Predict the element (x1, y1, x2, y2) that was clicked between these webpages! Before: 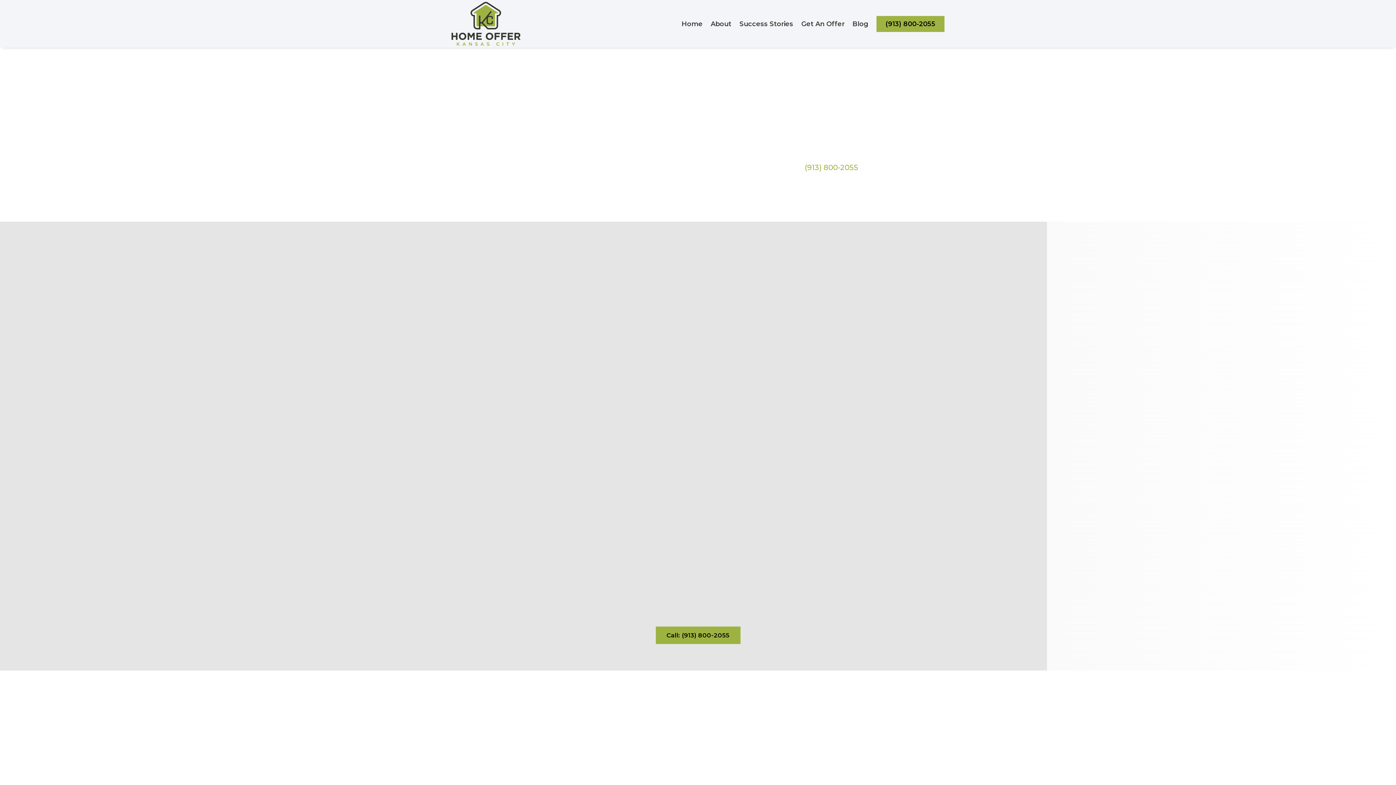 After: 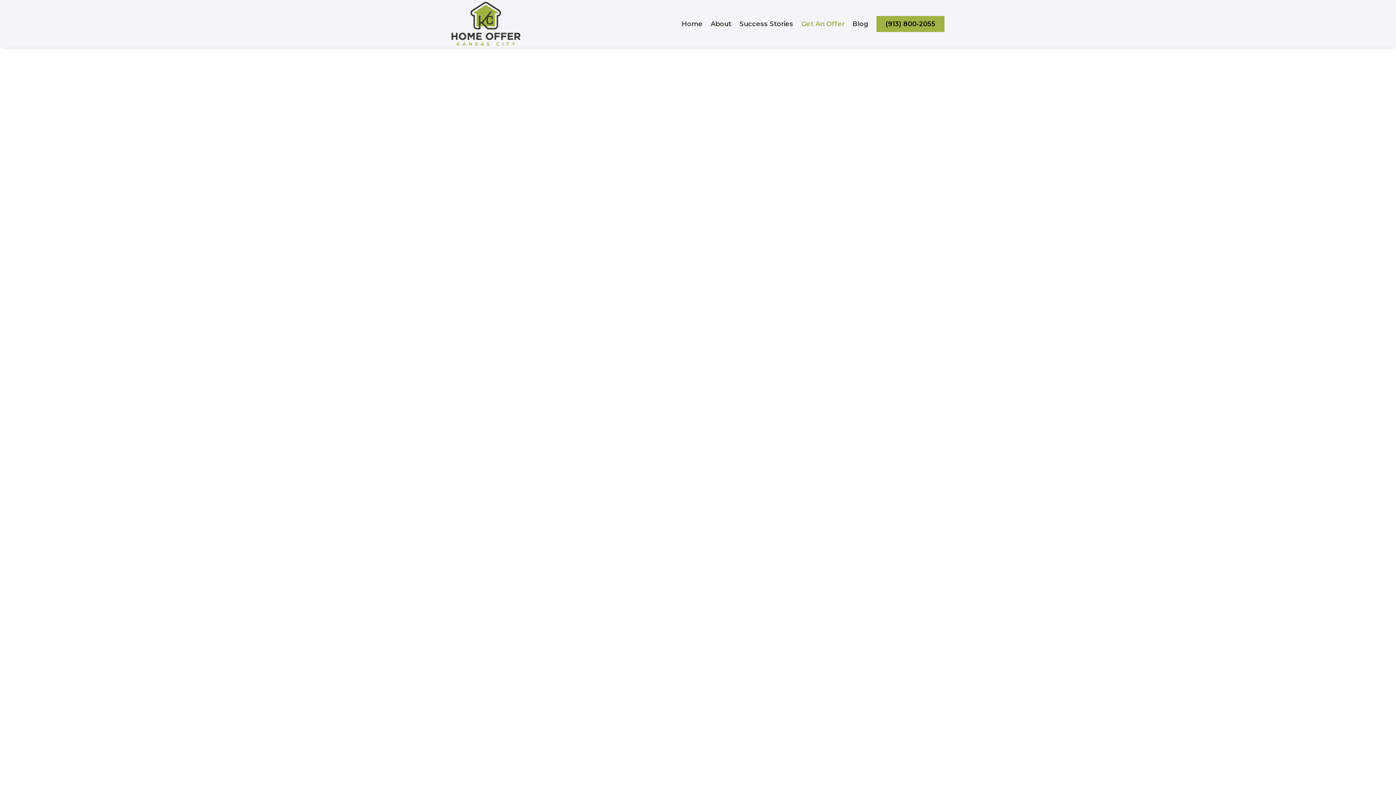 Action: label: Get An Offer bbox: (801, 1, 844, 45)